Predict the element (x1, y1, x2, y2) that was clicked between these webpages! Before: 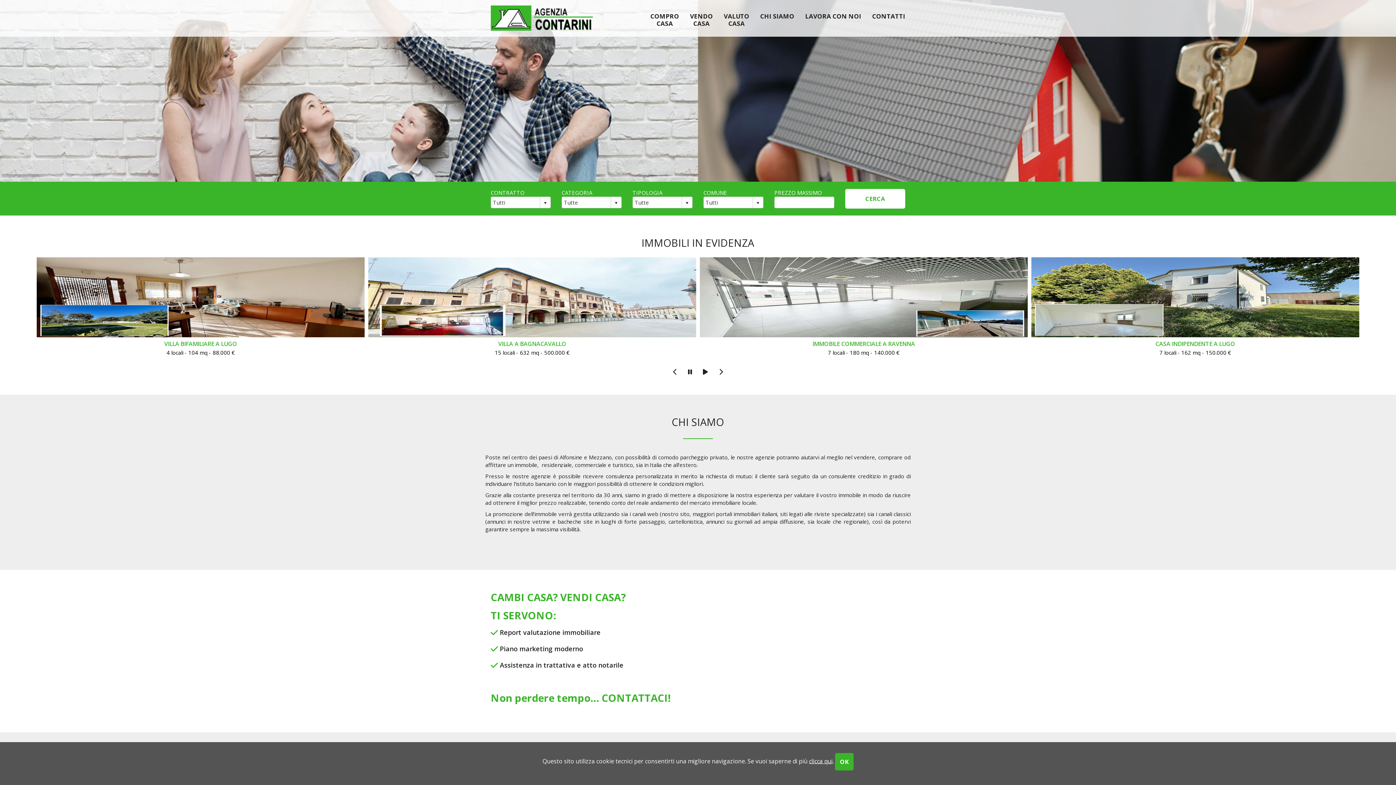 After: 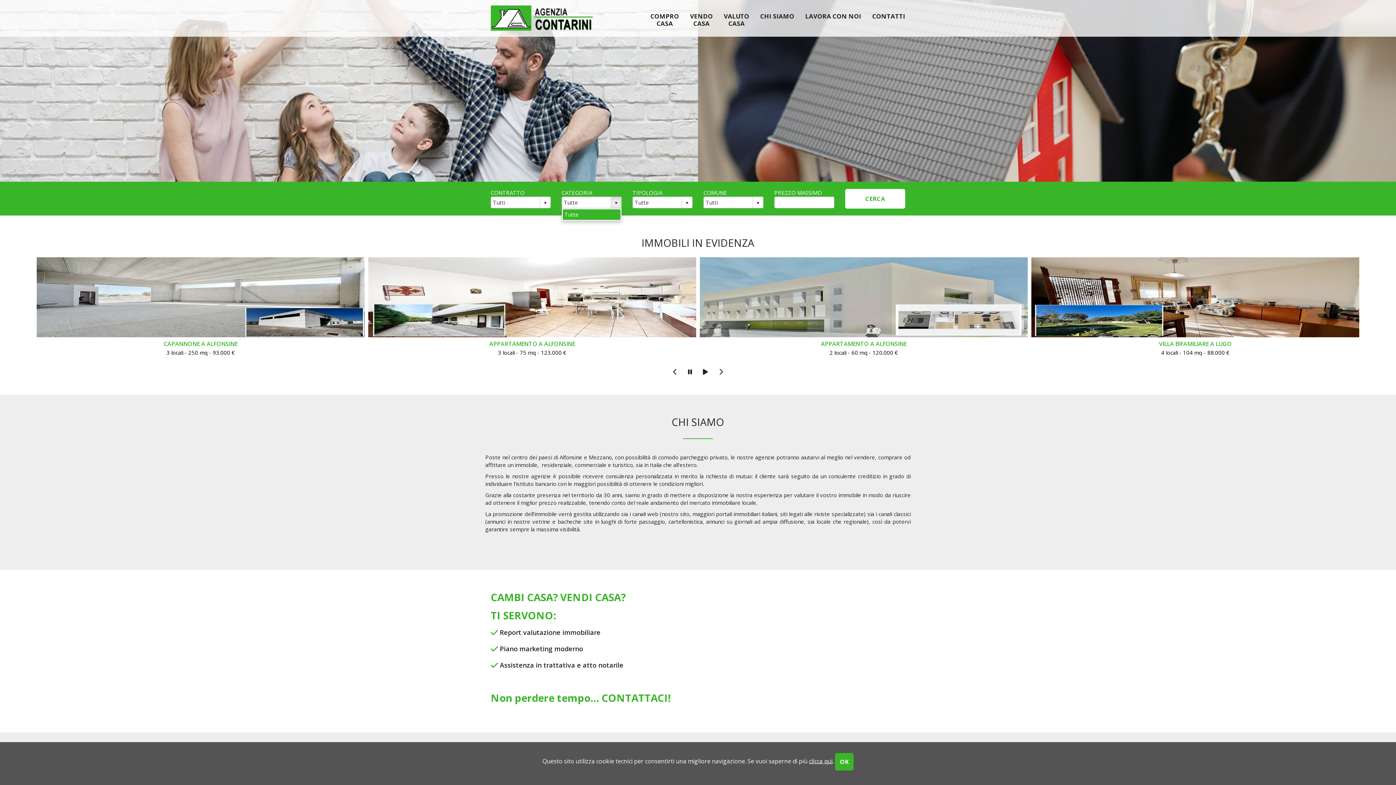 Action: label: select bbox: (613, 200, 619, 206)